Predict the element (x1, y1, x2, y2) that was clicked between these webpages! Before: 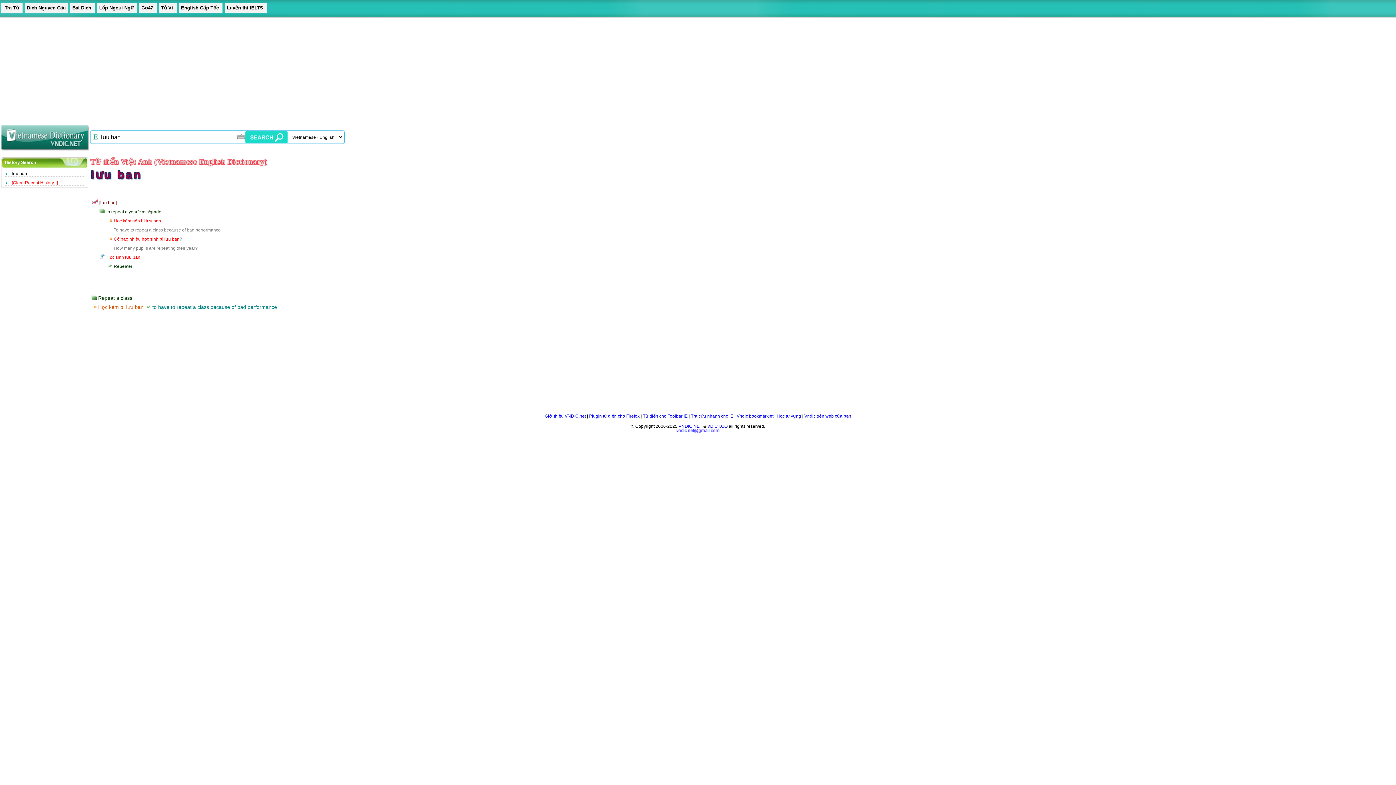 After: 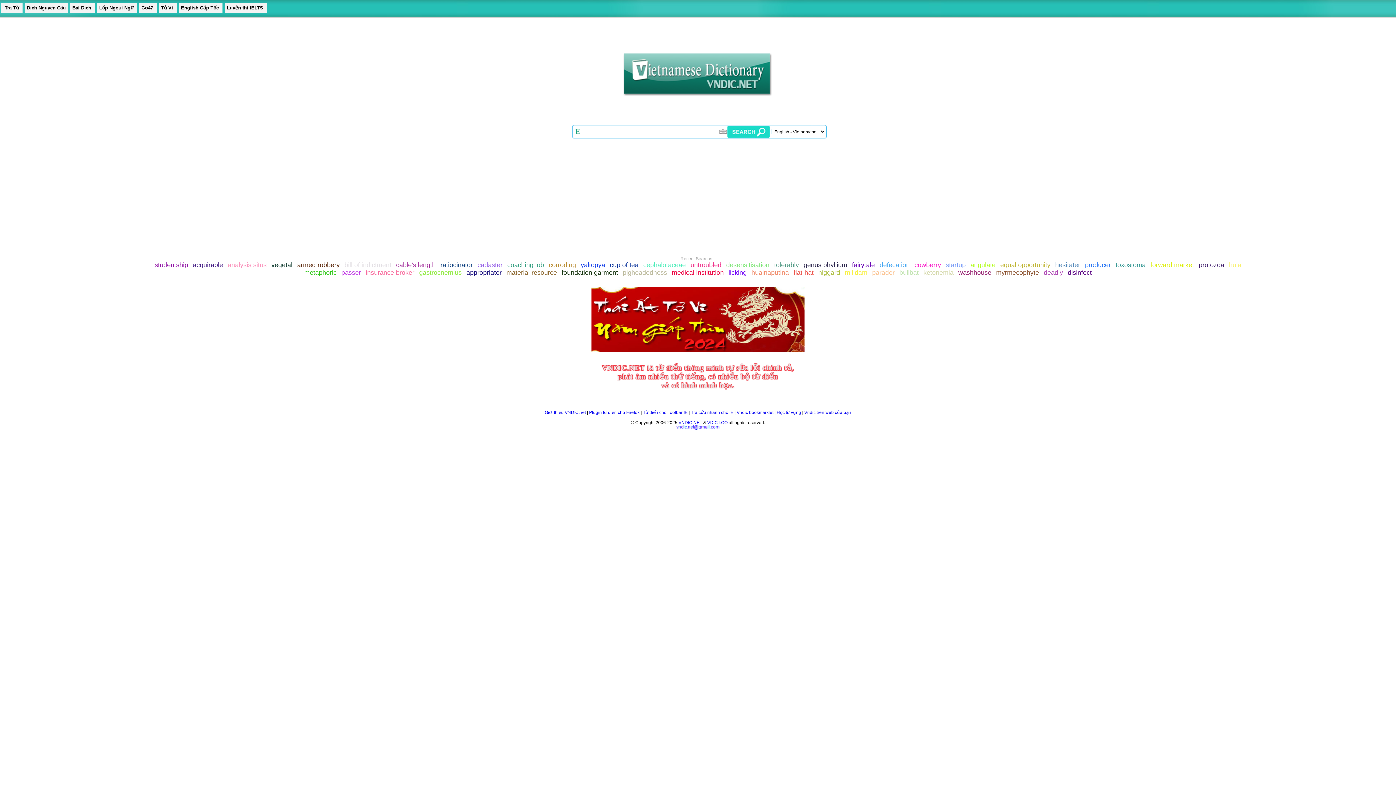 Action: bbox: (1, 125, 74, 145)